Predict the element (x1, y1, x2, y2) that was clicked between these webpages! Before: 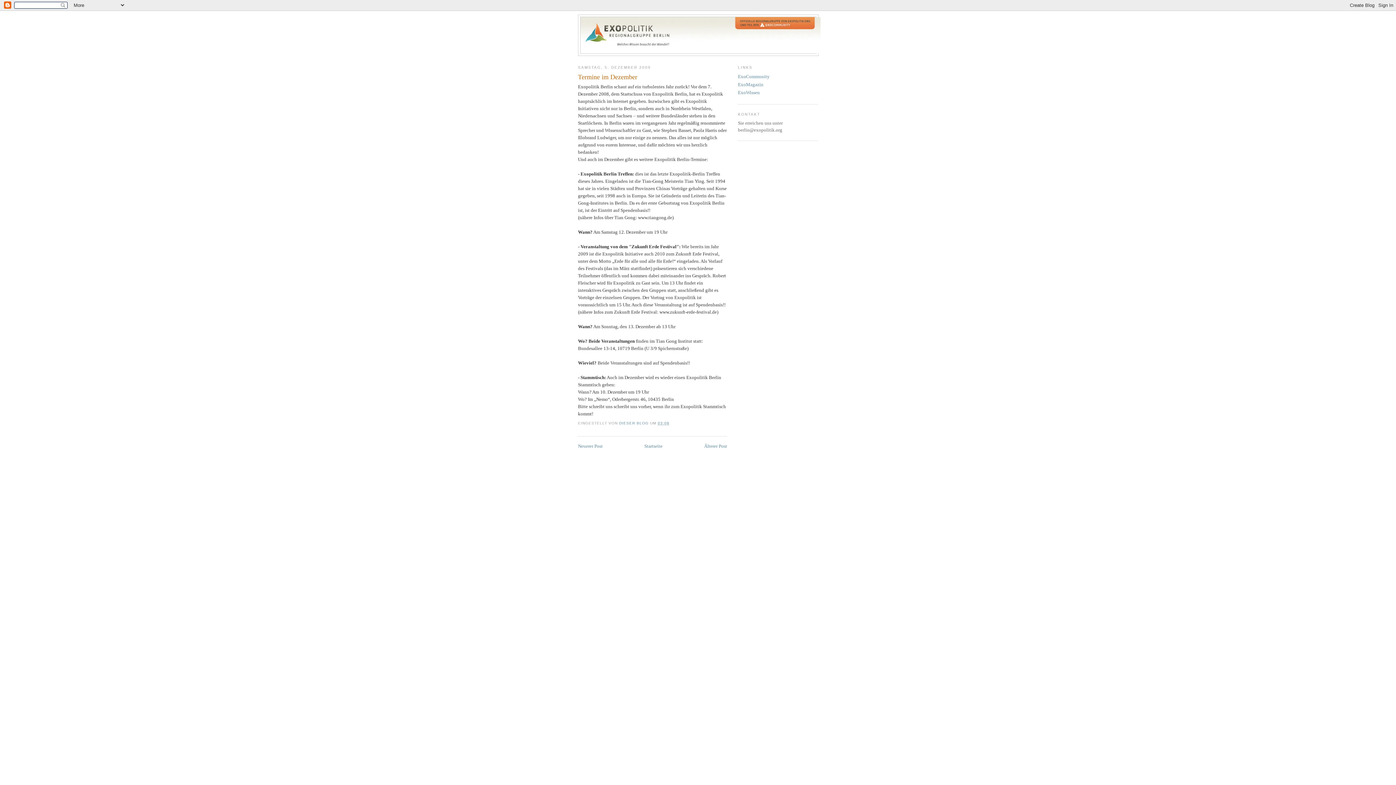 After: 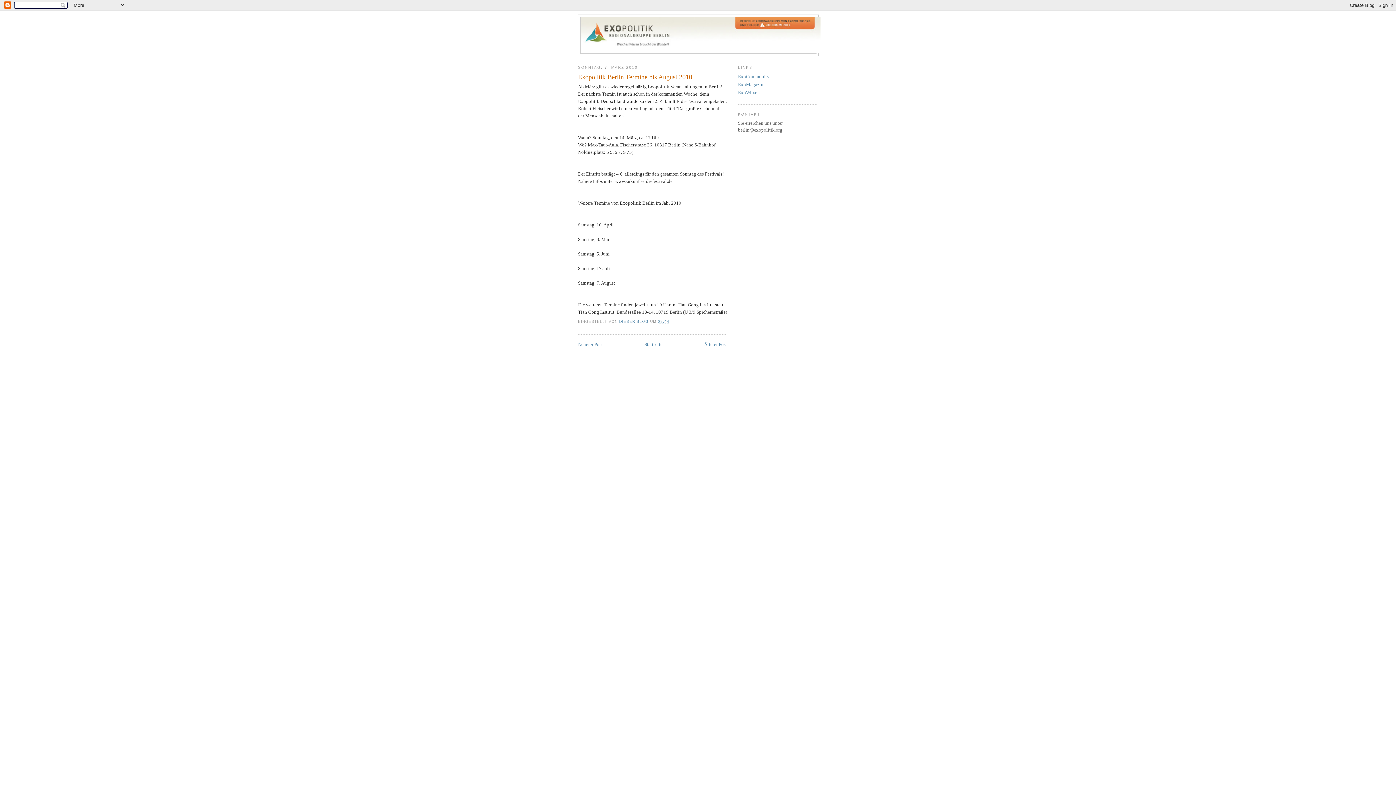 Action: bbox: (578, 443, 602, 449) label: Neuerer Post